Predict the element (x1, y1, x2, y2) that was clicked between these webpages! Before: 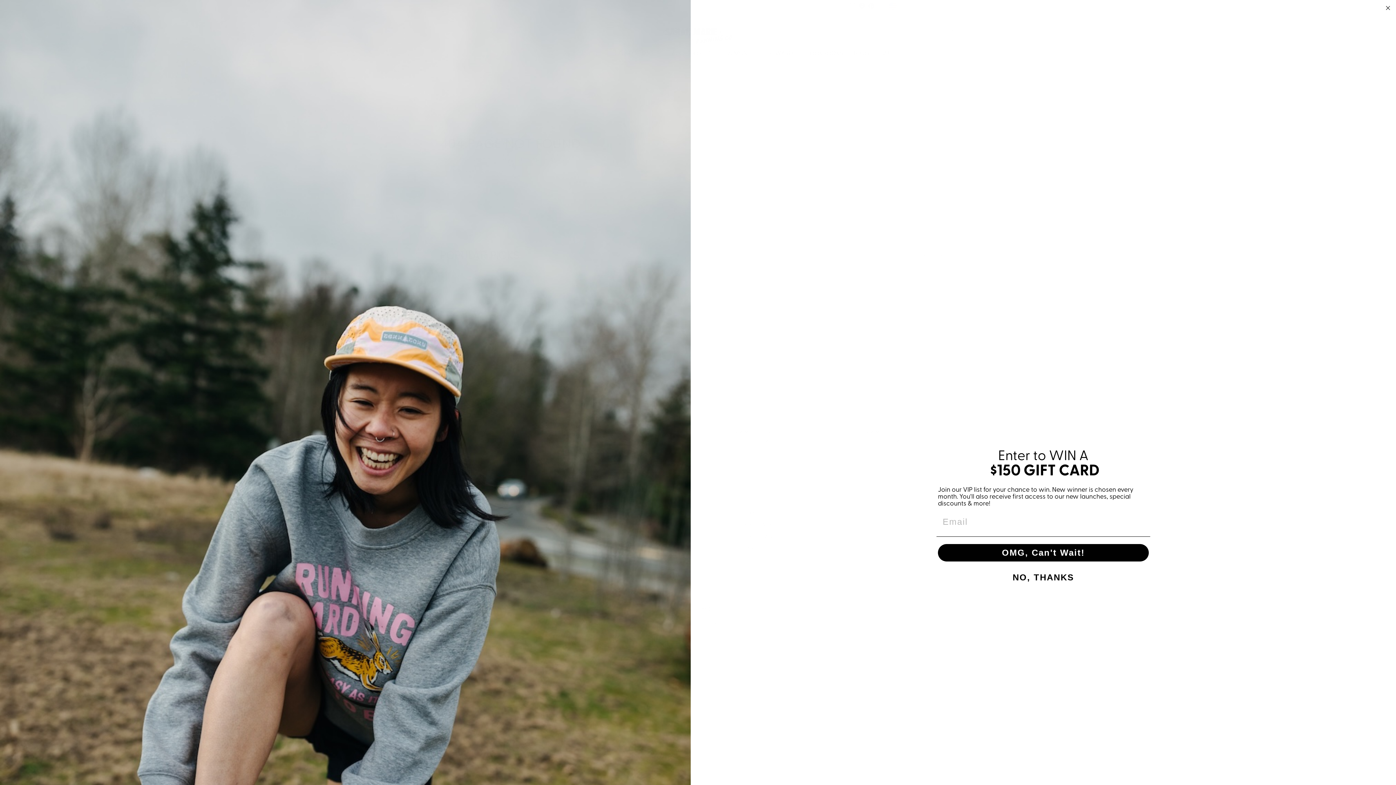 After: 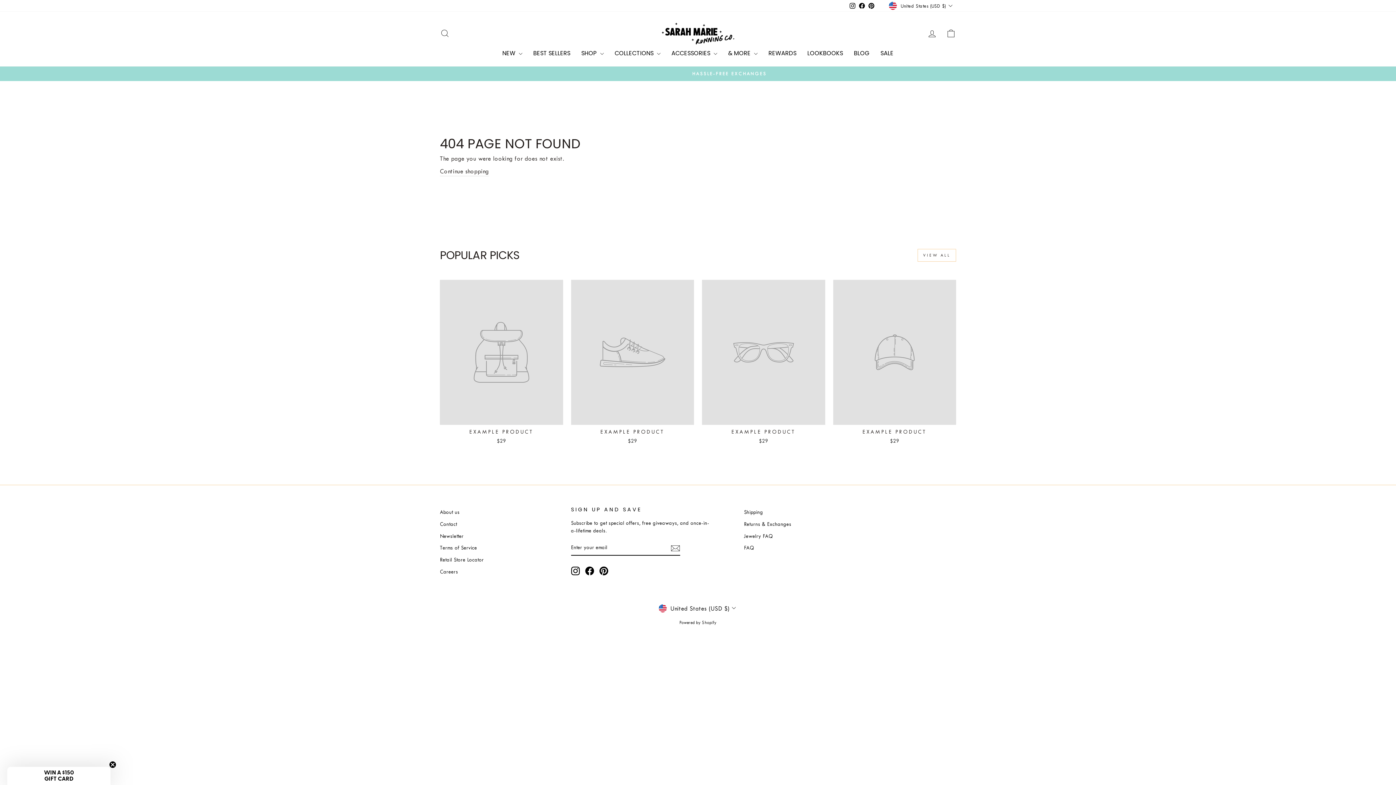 Action: label: NO, THANKS bbox: (936, 569, 1150, 586)